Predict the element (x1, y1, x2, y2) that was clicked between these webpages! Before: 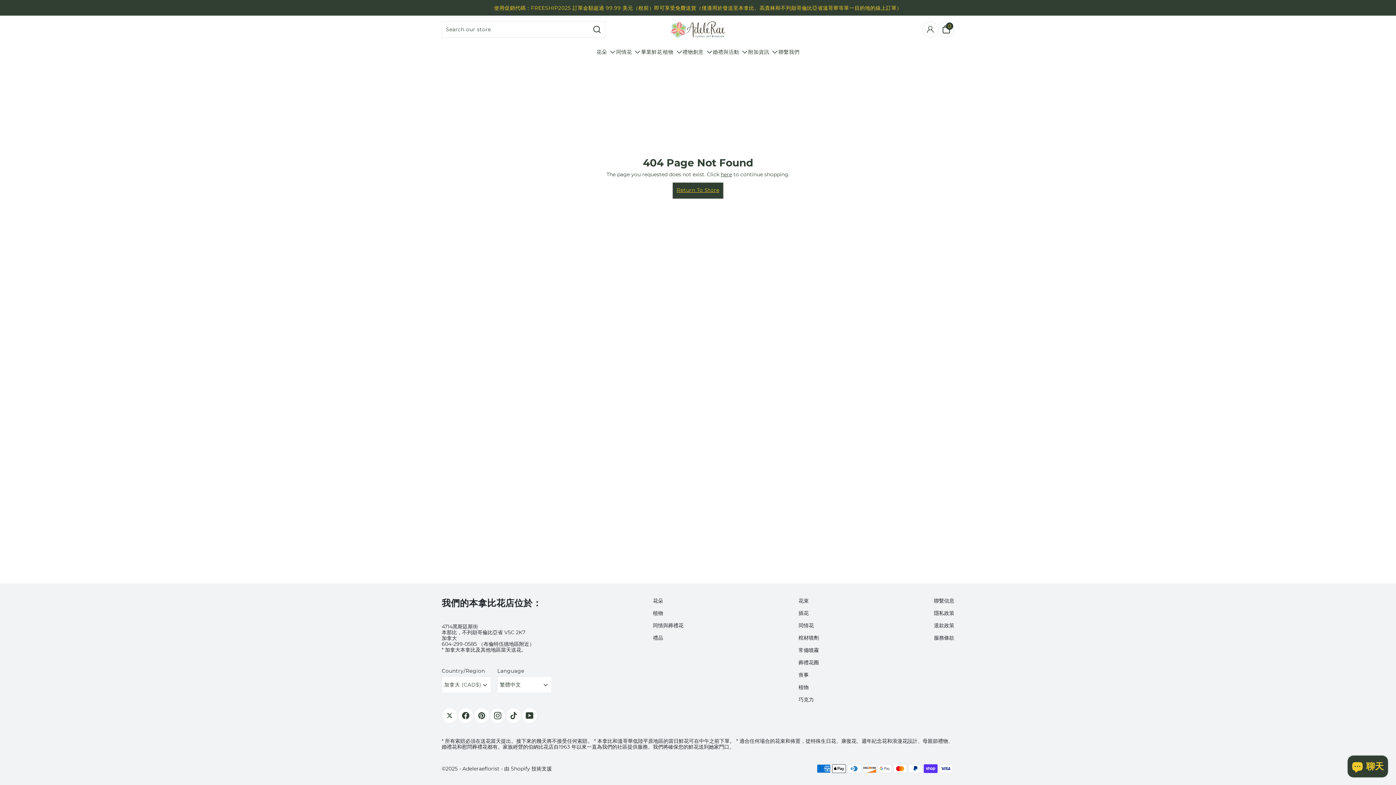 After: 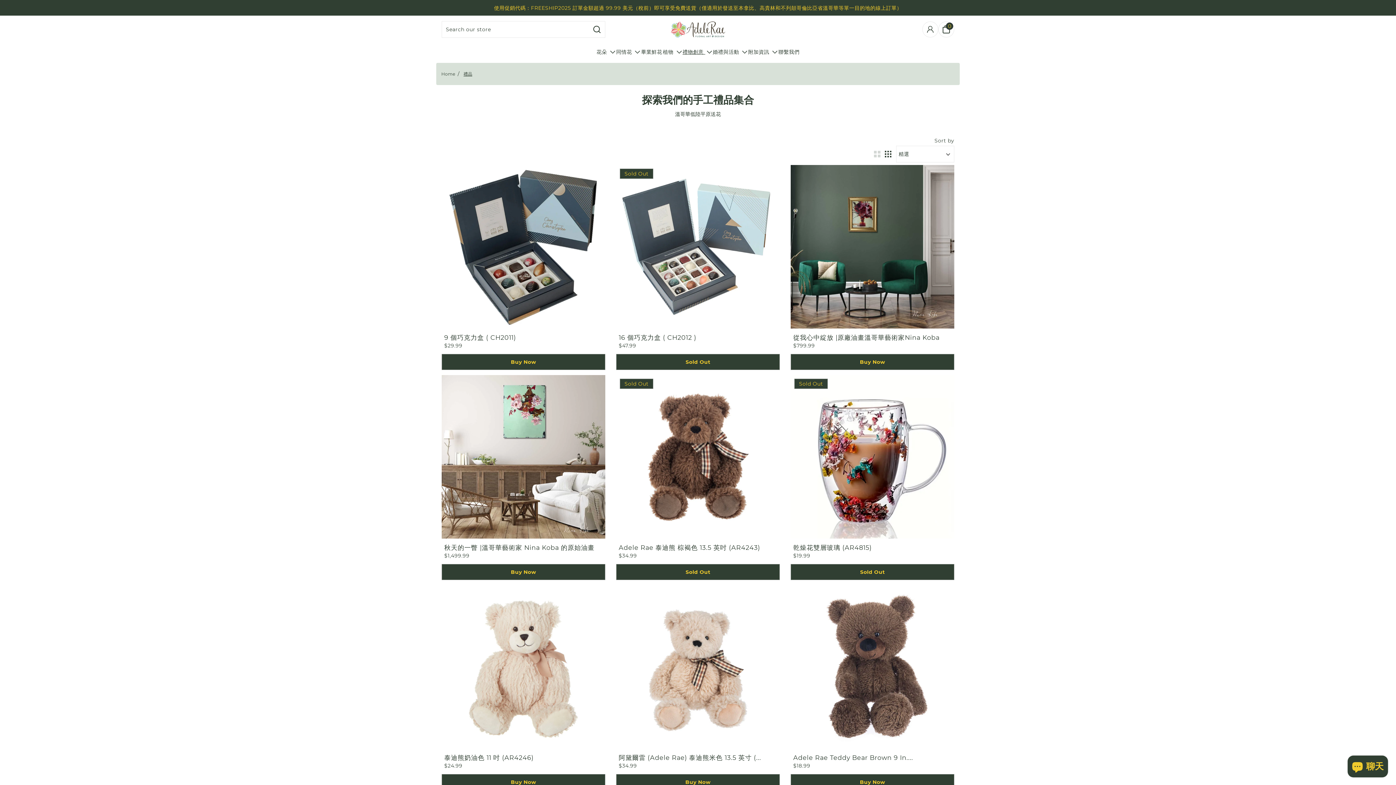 Action: bbox: (653, 635, 663, 641) label: 禮品